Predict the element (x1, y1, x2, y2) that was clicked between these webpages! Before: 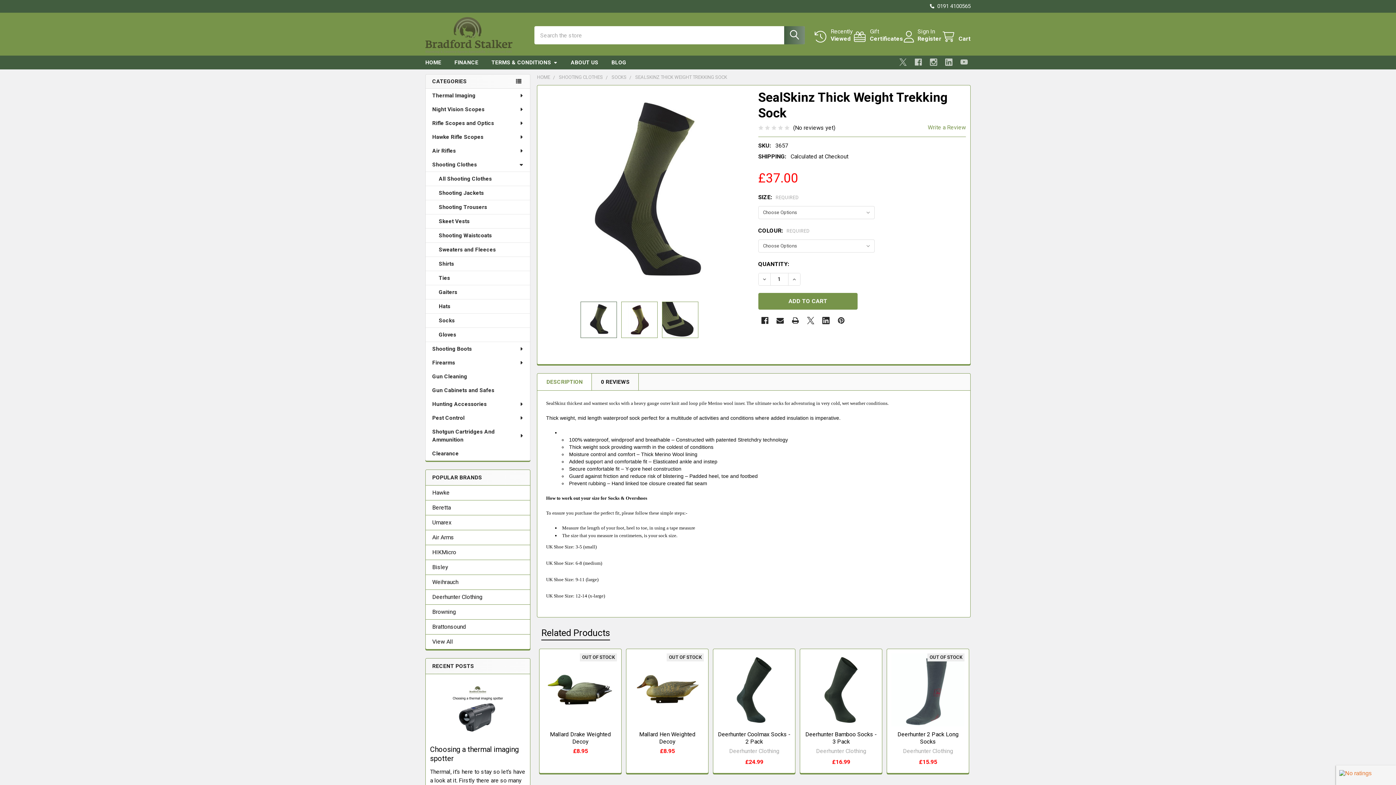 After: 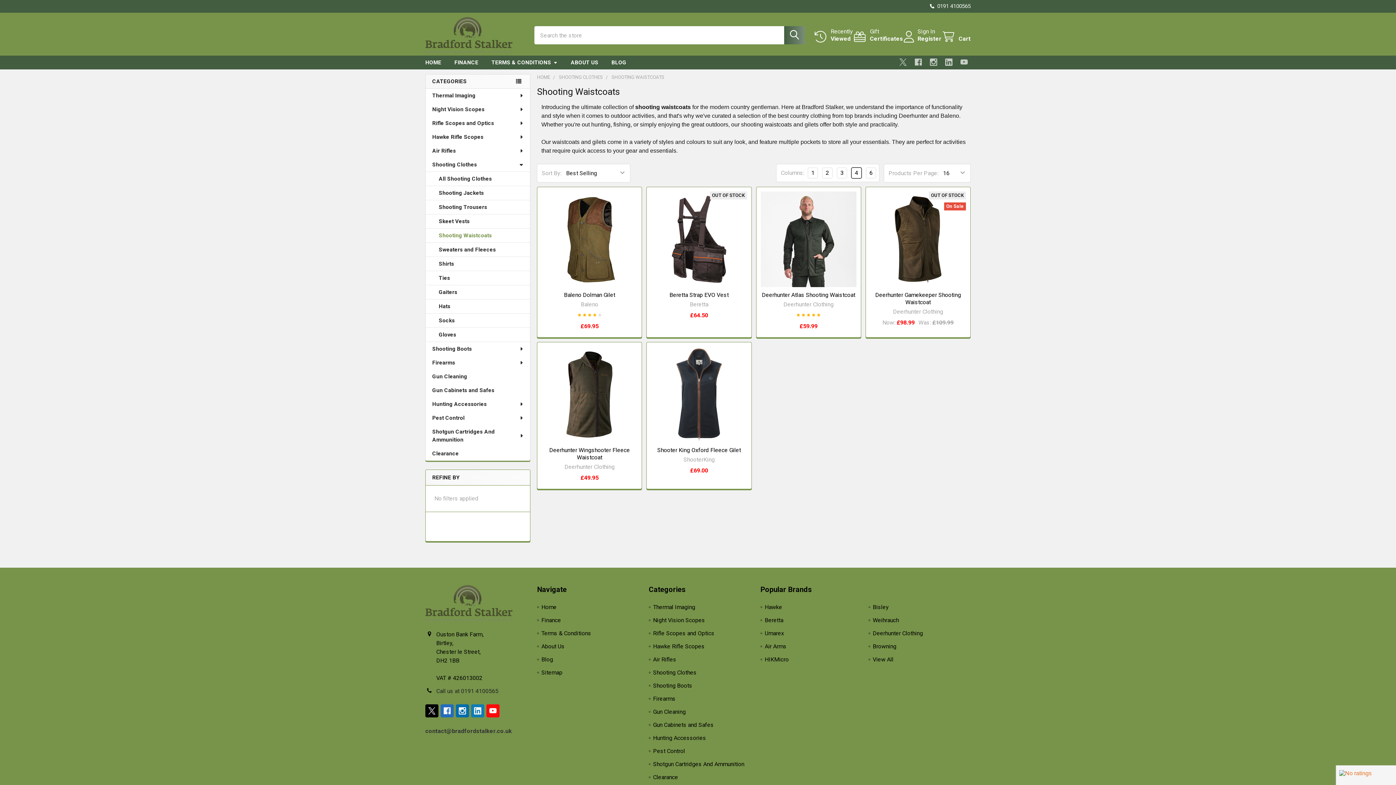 Action: bbox: (425, 228, 530, 242) label: Shooting Waistcoats